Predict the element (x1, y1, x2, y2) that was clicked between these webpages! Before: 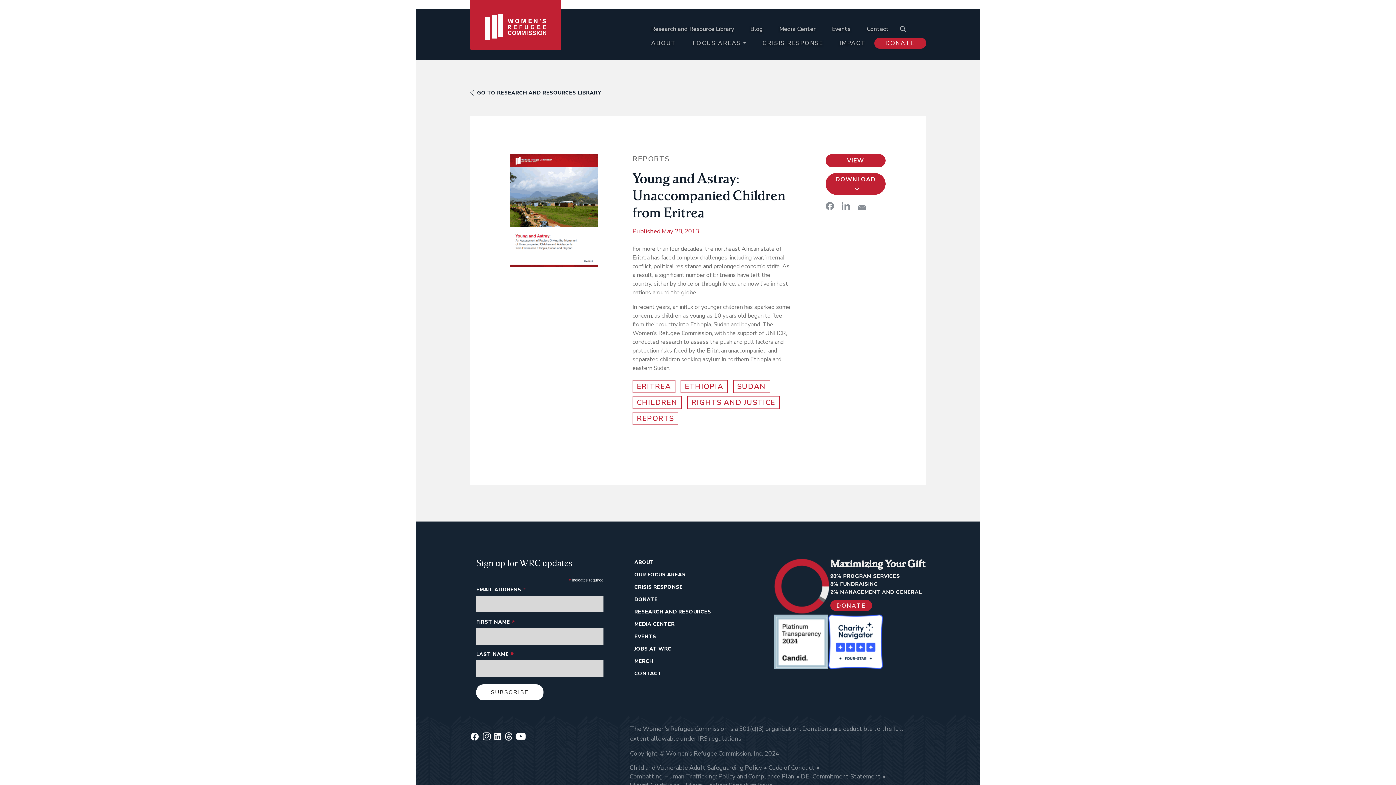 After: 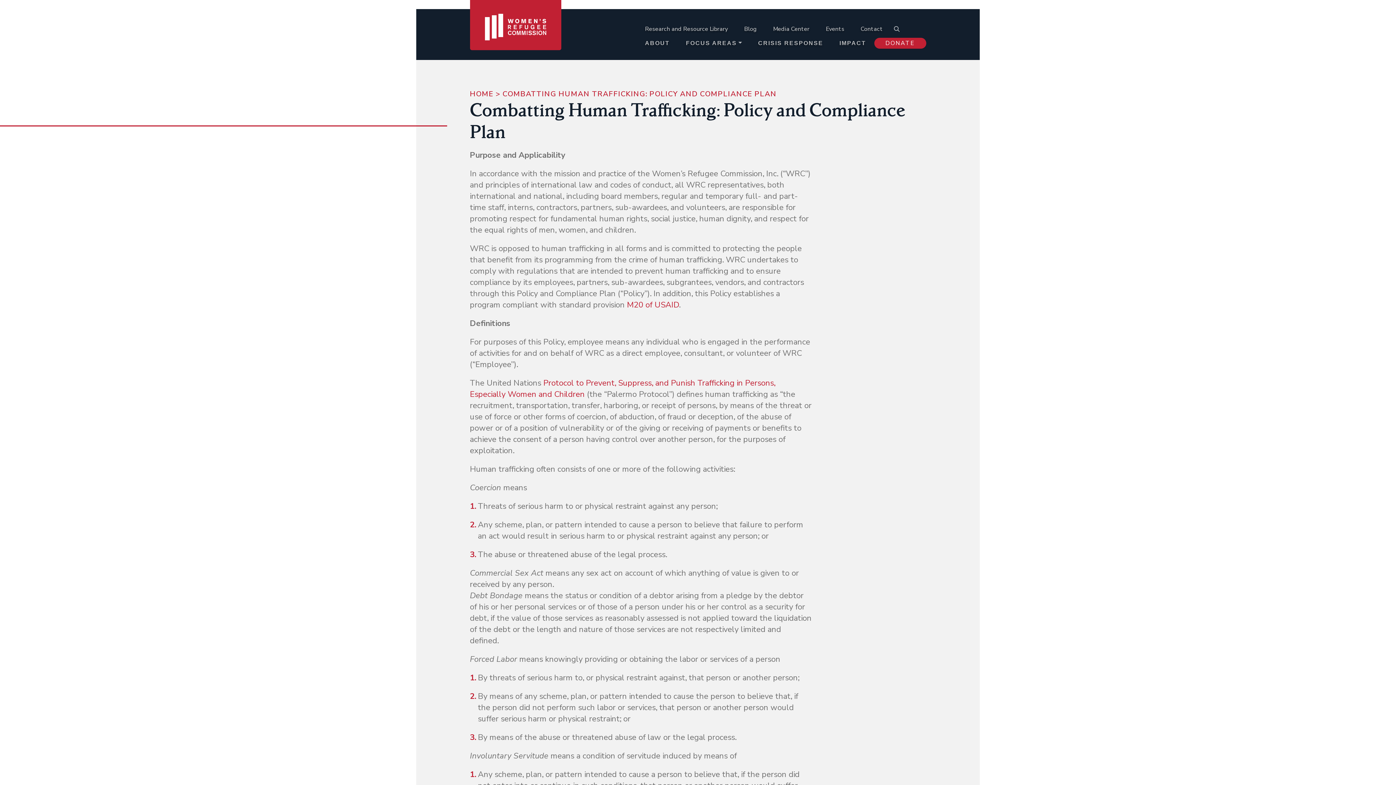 Action: label: Combatting Human Trafficking: Policy and Compliance Plan bbox: (629, 773, 794, 780)